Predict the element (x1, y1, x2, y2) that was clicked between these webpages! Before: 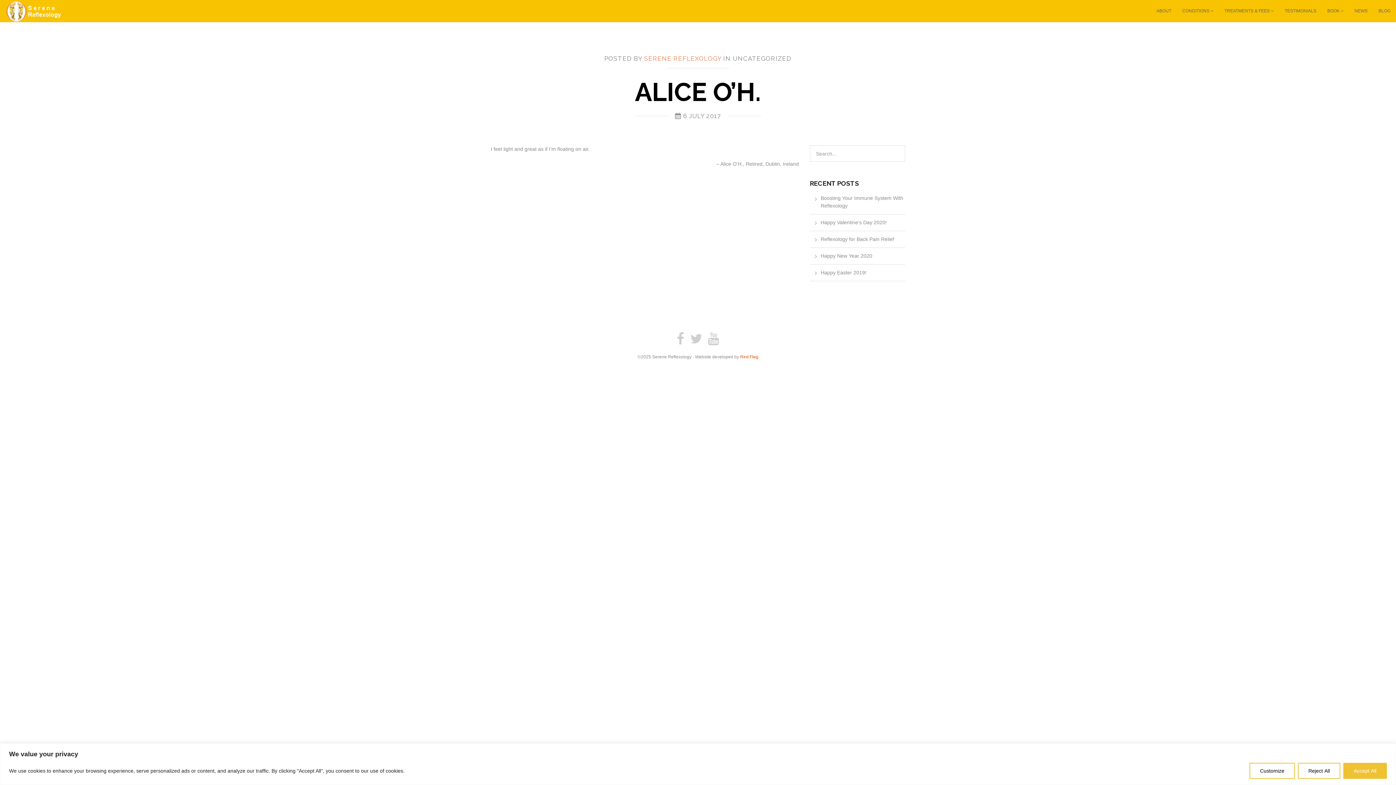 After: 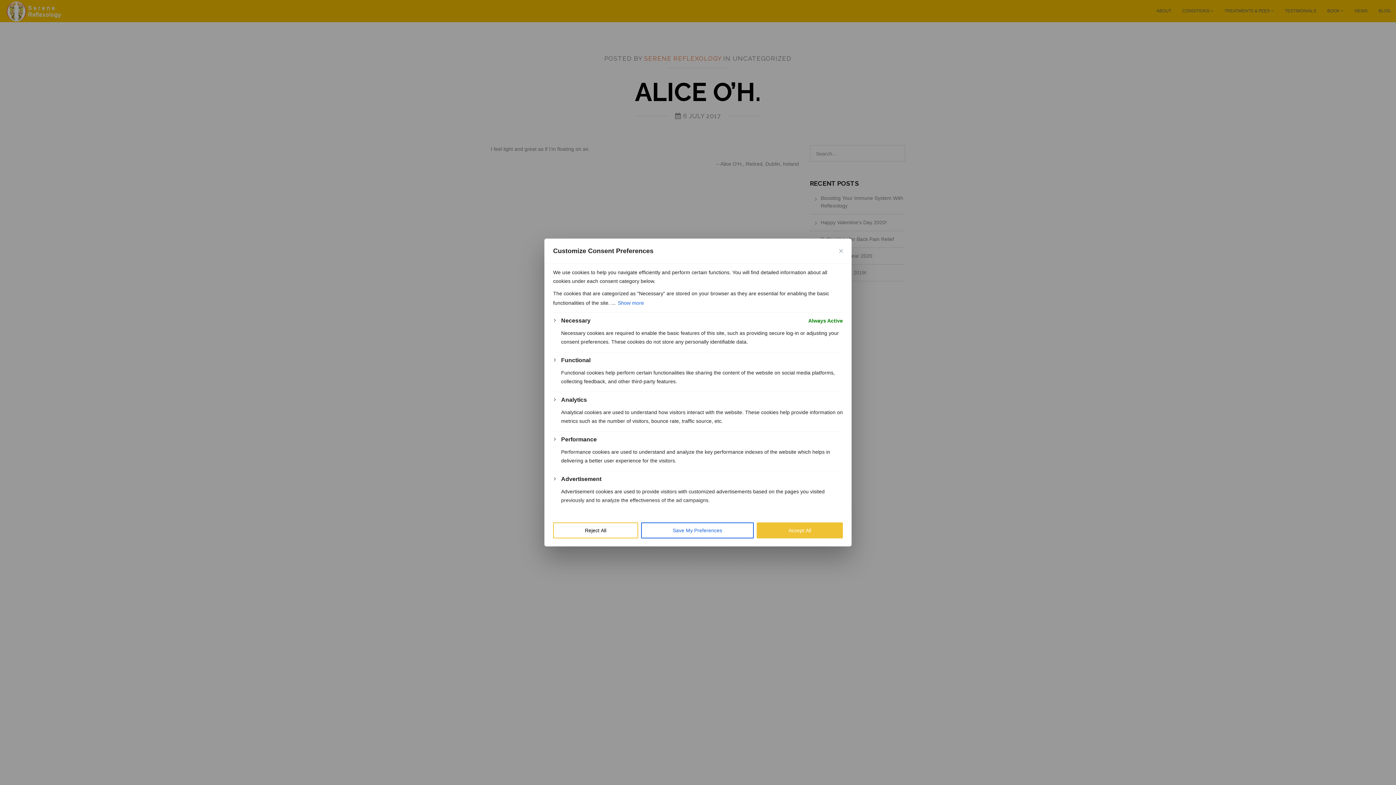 Action: label: Customize bbox: (1249, 763, 1295, 779)